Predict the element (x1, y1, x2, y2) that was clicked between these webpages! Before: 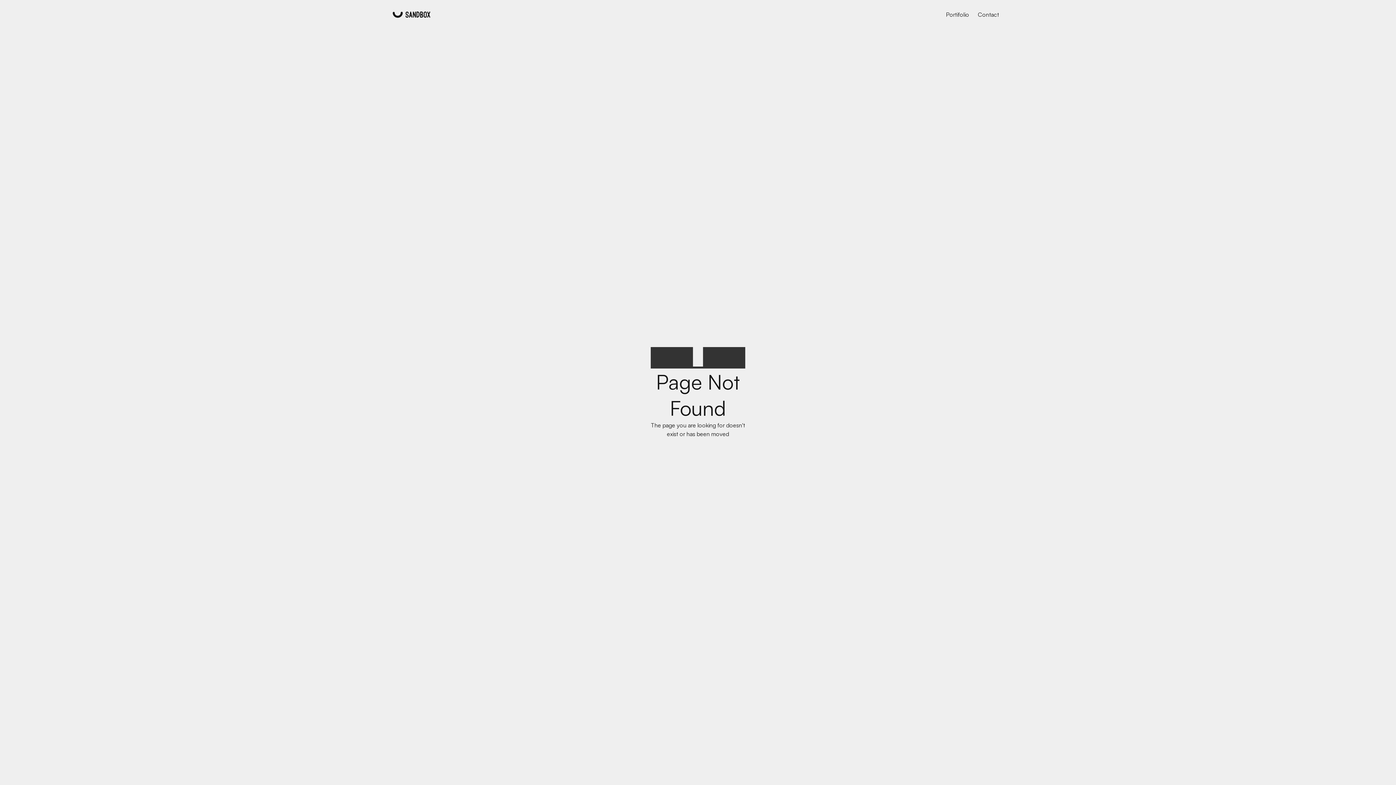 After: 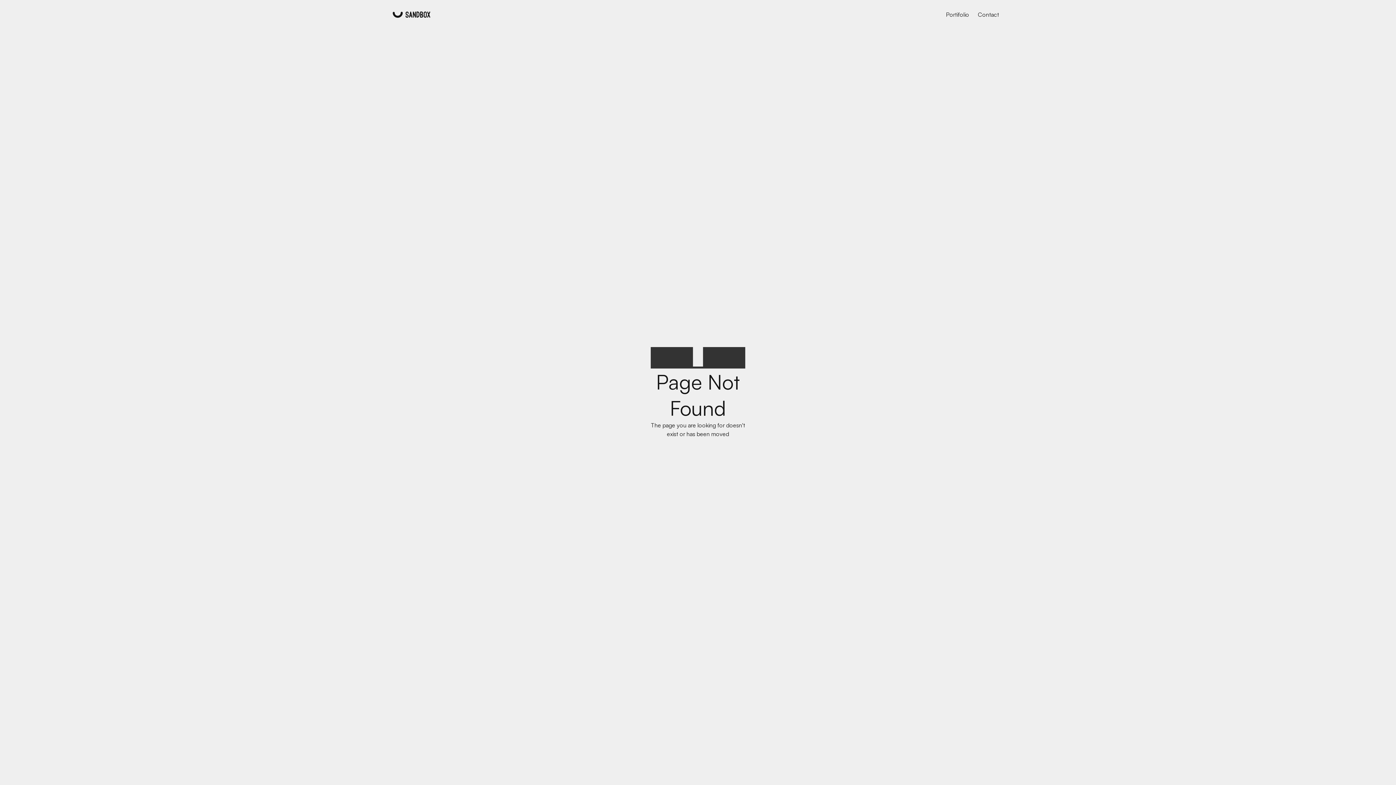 Action: bbox: (392, 9, 430, 19)